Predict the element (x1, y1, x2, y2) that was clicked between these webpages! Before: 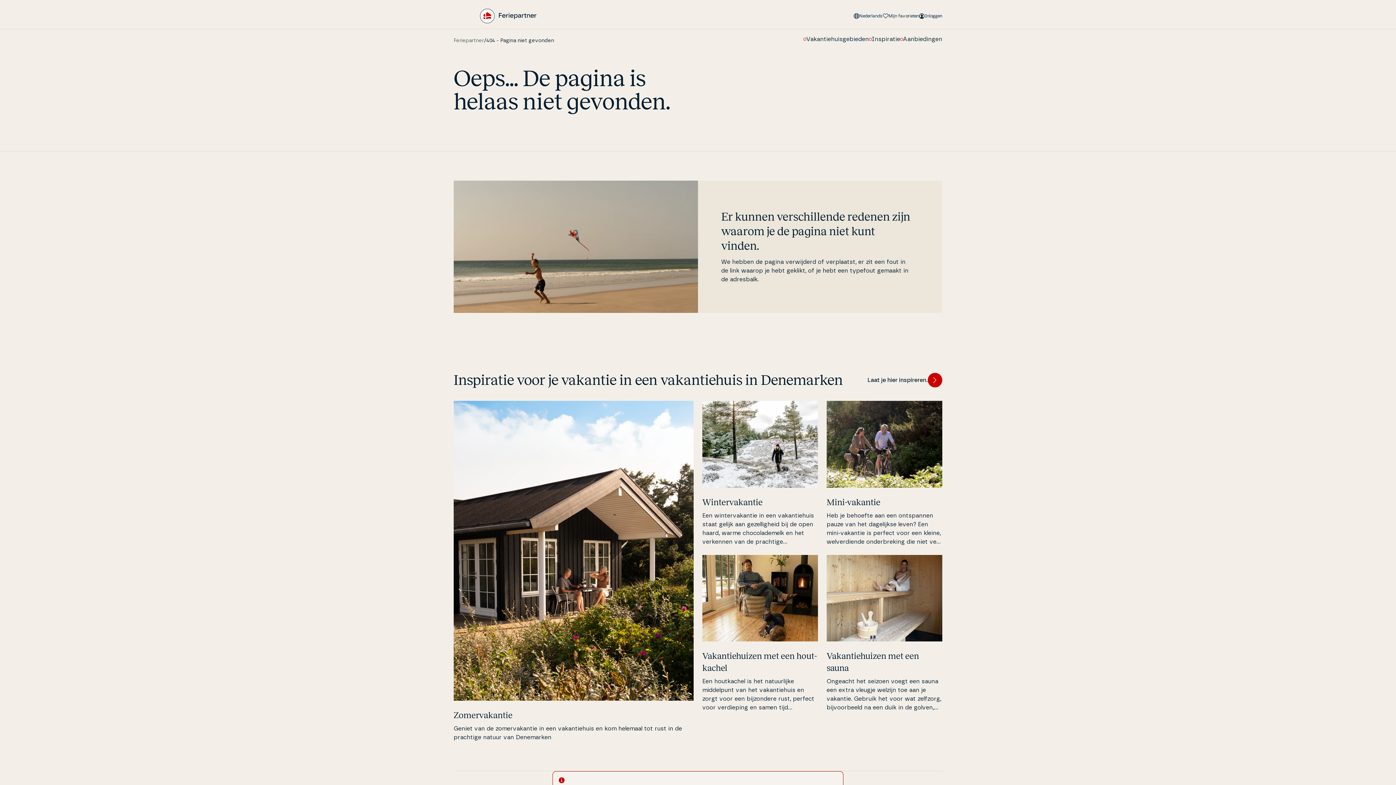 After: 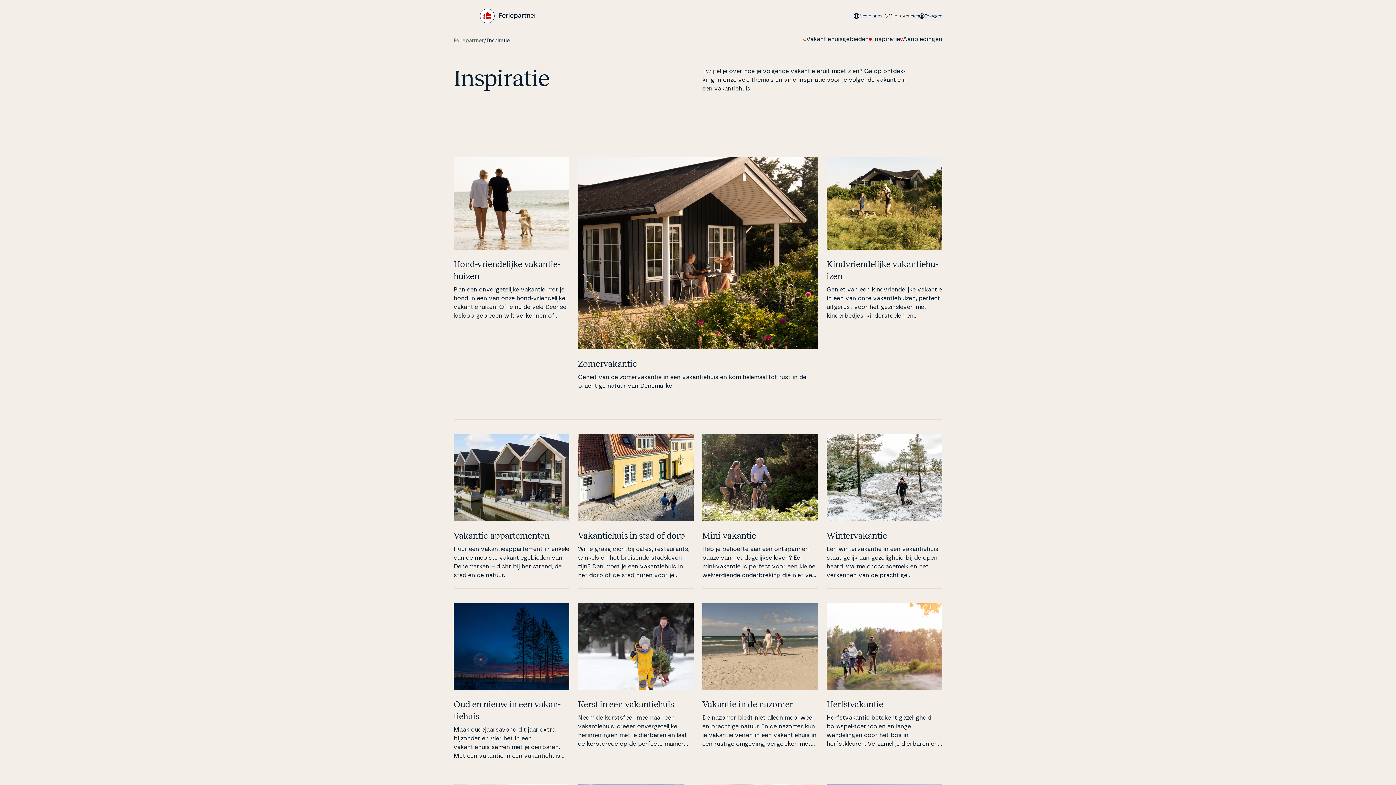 Action: bbox: (869, 34, 900, 43) label: Inspiratie